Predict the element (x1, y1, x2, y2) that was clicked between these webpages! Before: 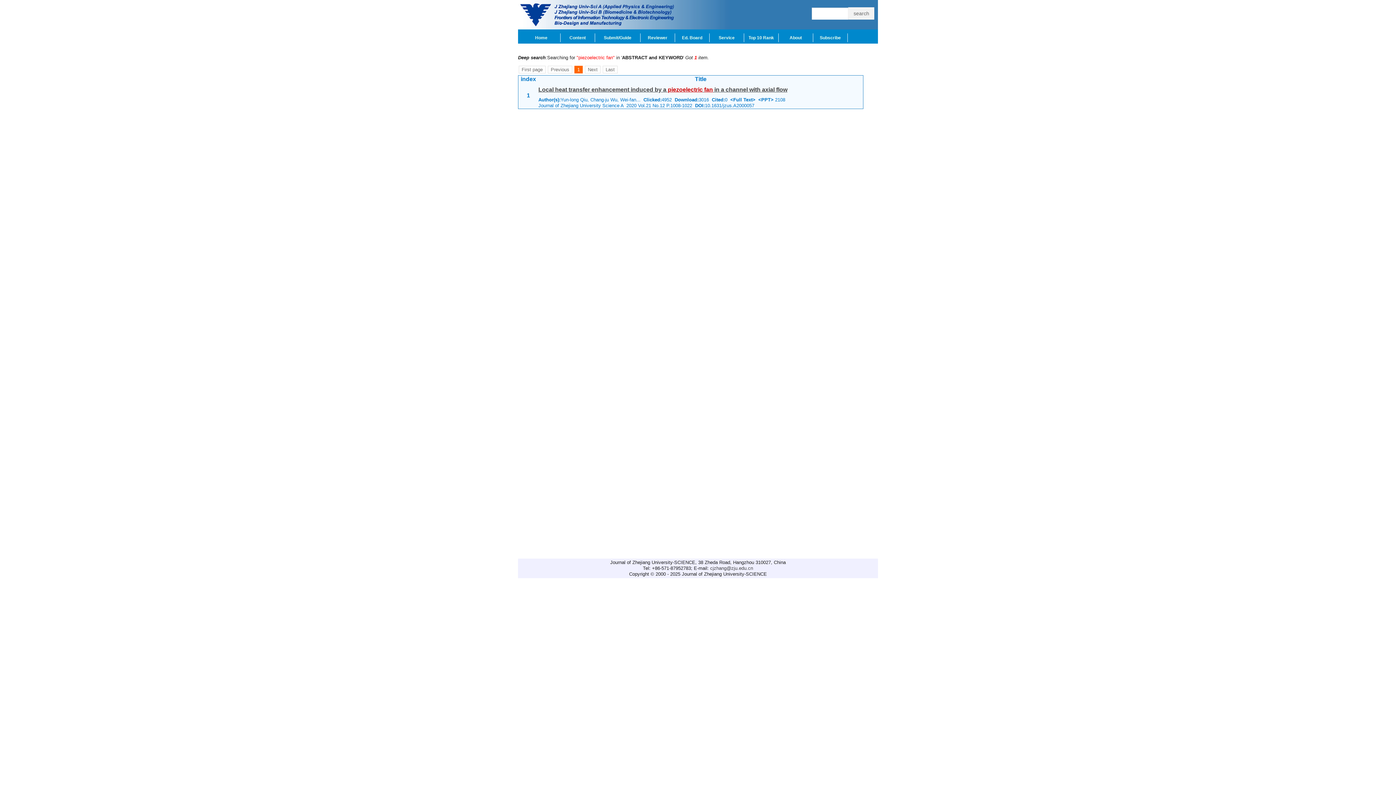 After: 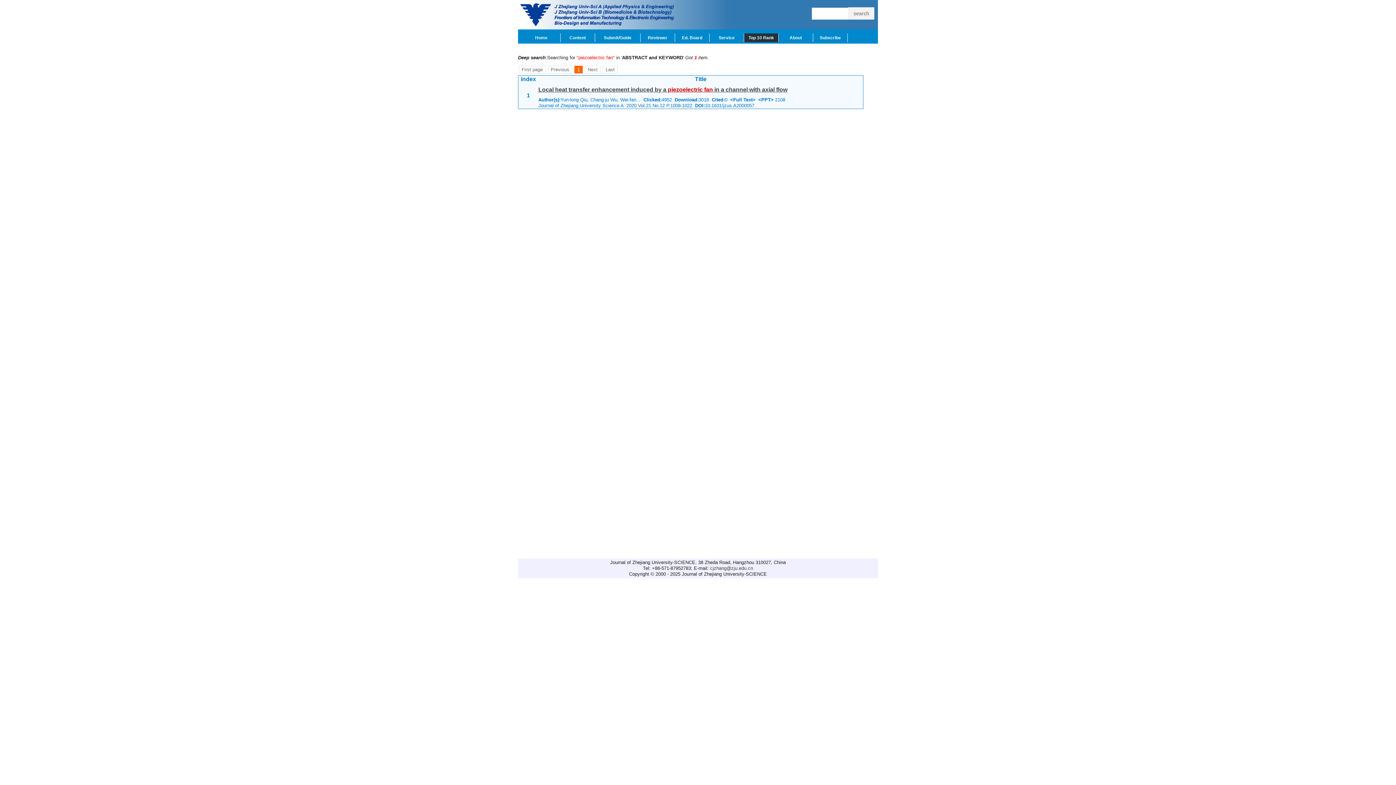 Action: bbox: (744, 33, 778, 42) label: Top 10 Rank